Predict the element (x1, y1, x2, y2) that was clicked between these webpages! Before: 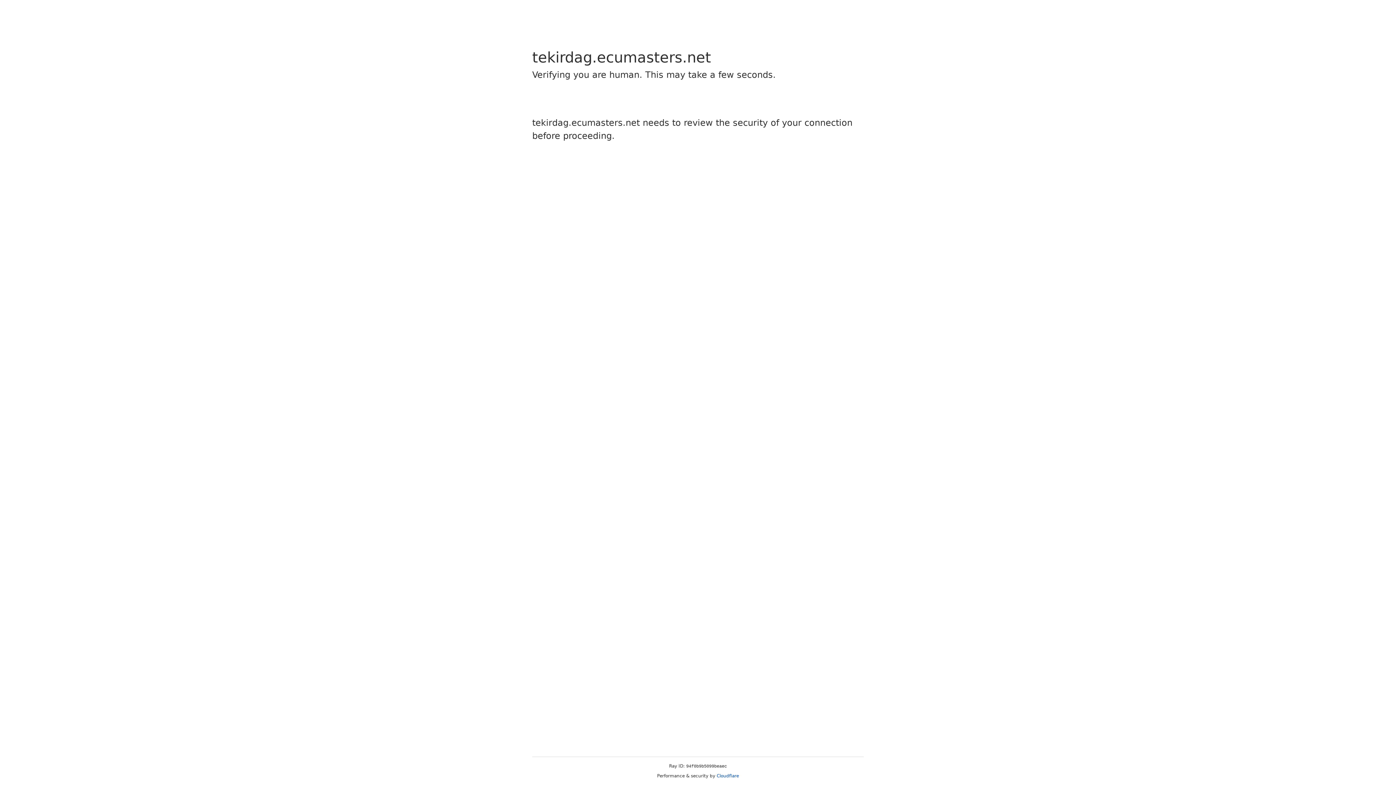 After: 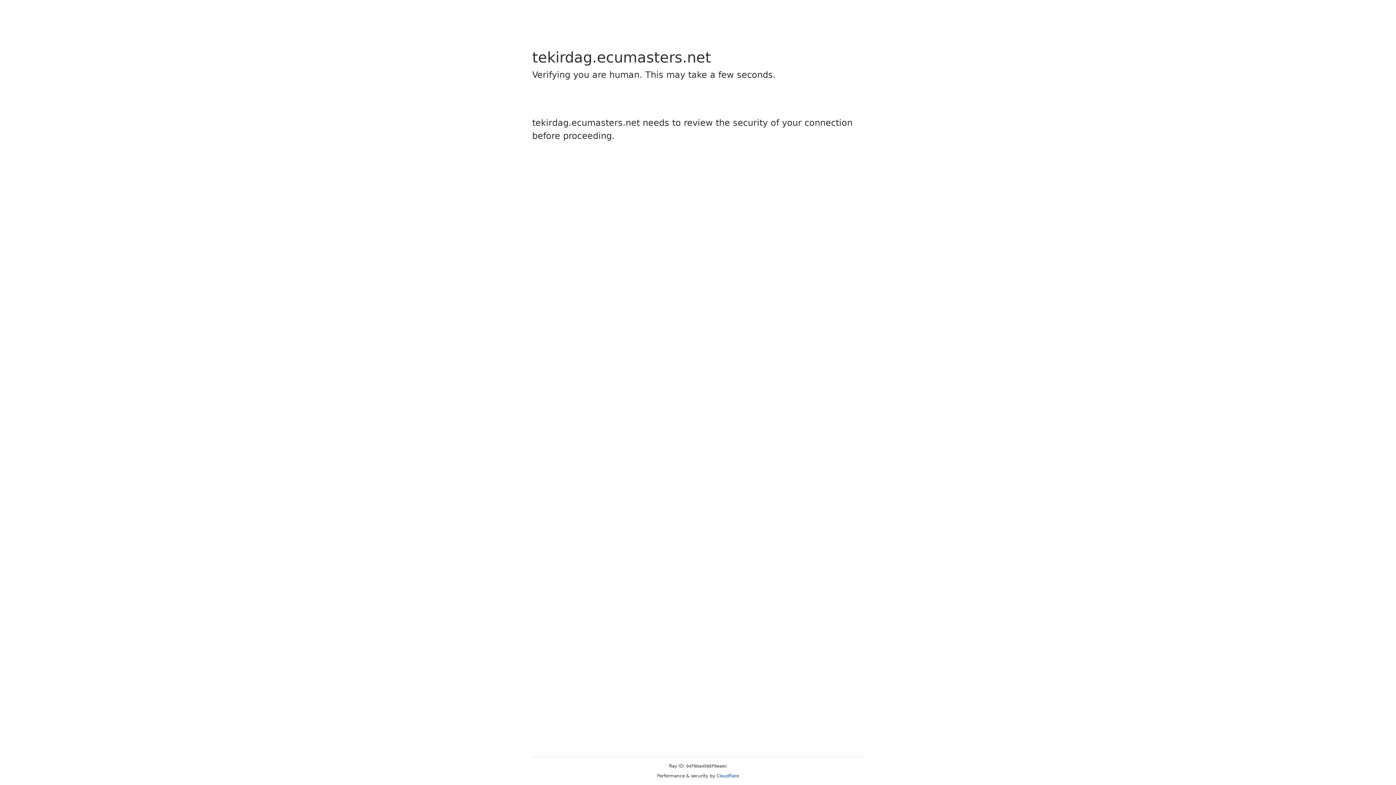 Action: bbox: (716, 773, 739, 778) label: Cloudflare